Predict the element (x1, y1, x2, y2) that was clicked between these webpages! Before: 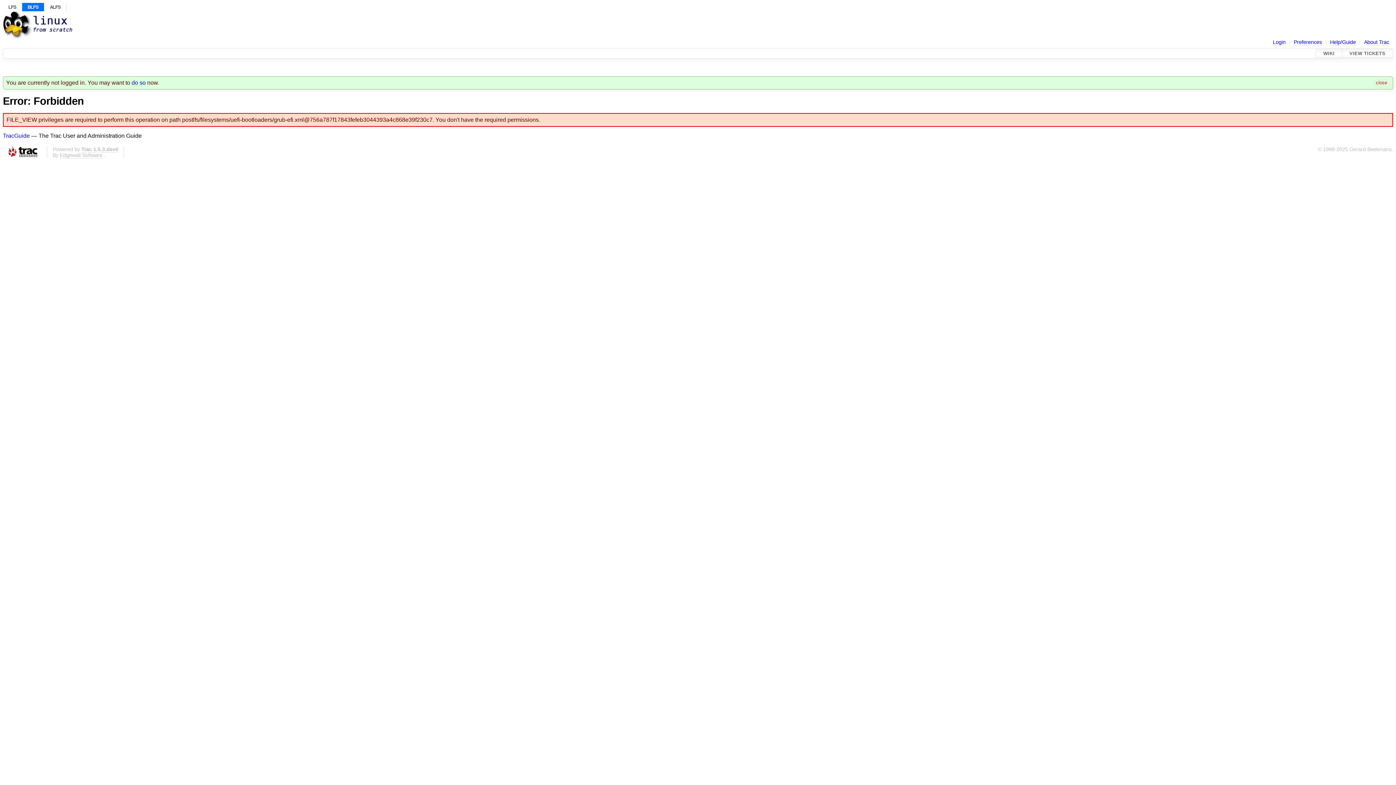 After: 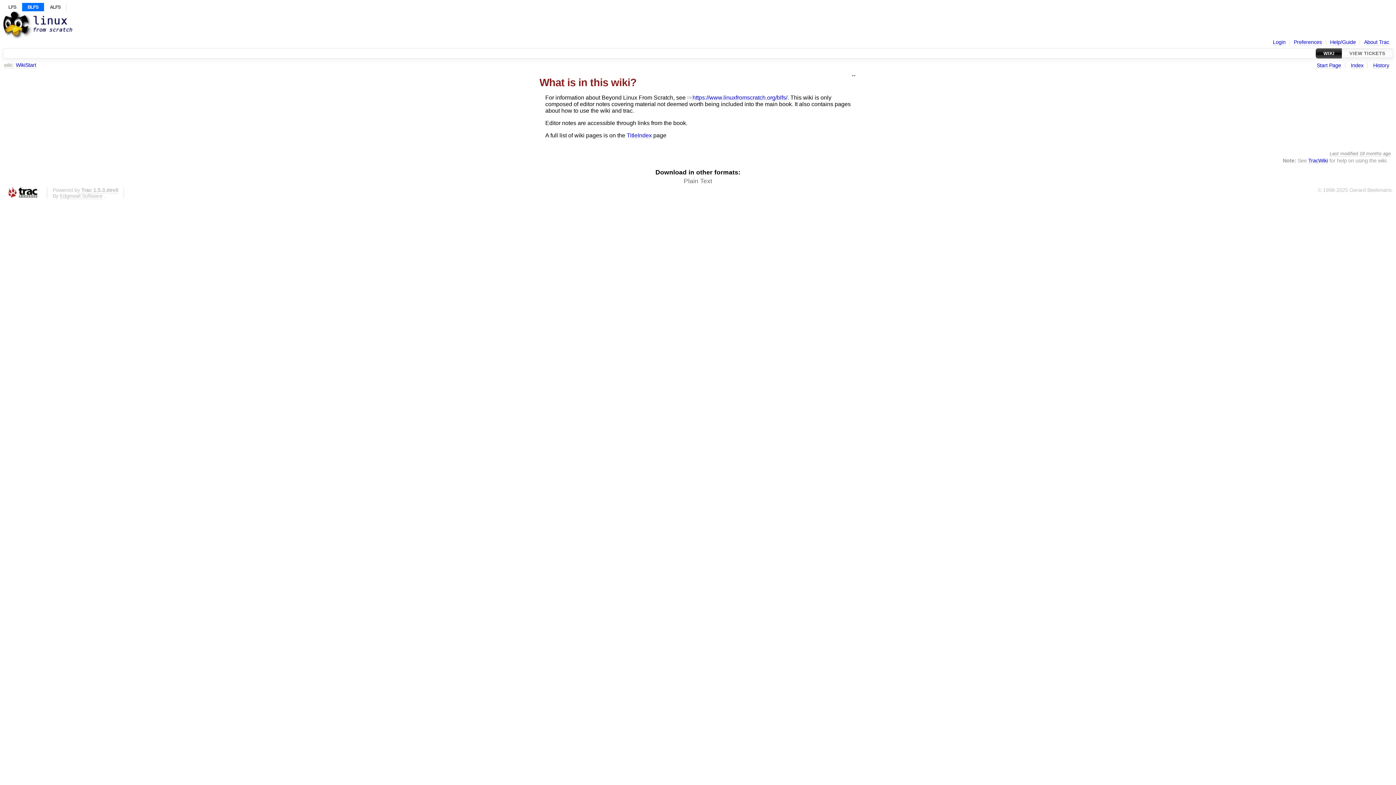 Action: bbox: (2, 16, 72, 22)